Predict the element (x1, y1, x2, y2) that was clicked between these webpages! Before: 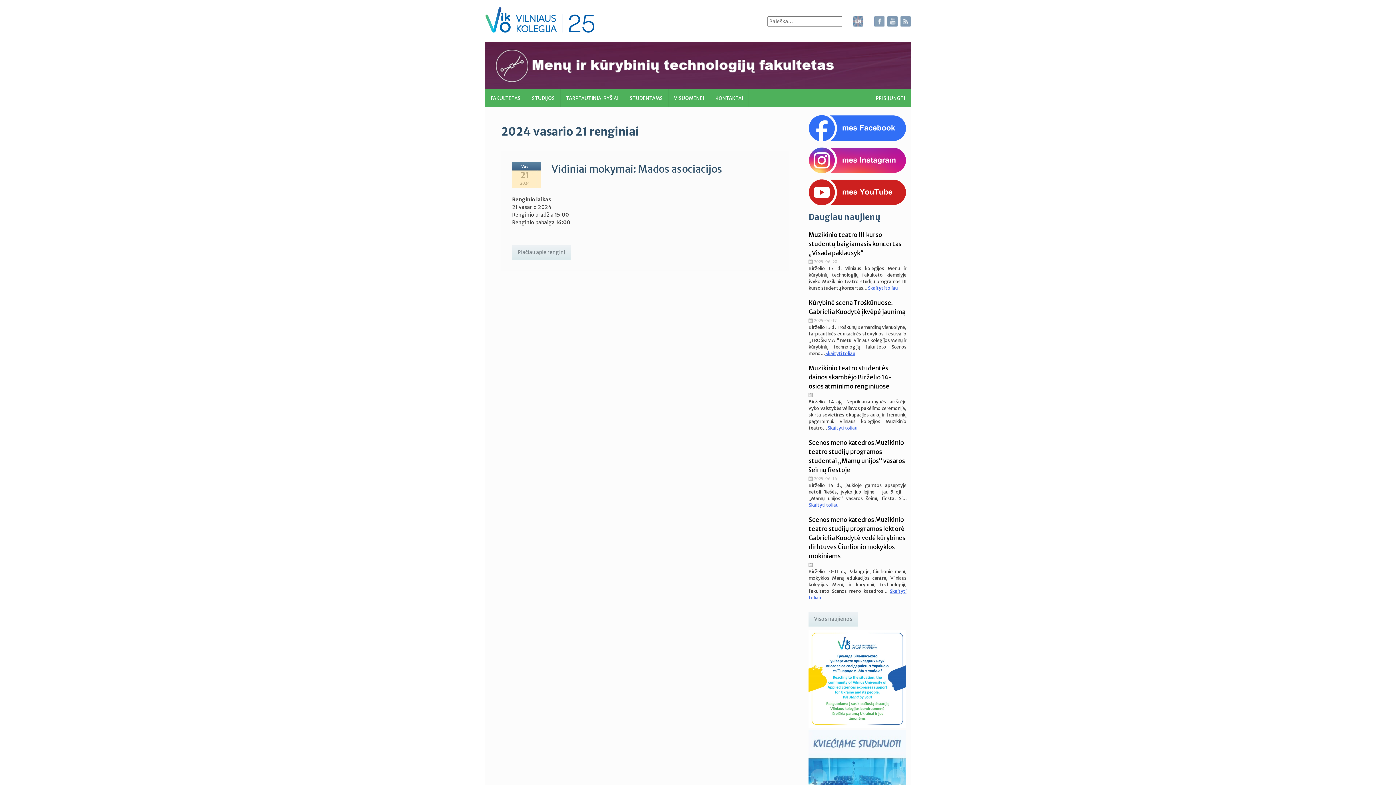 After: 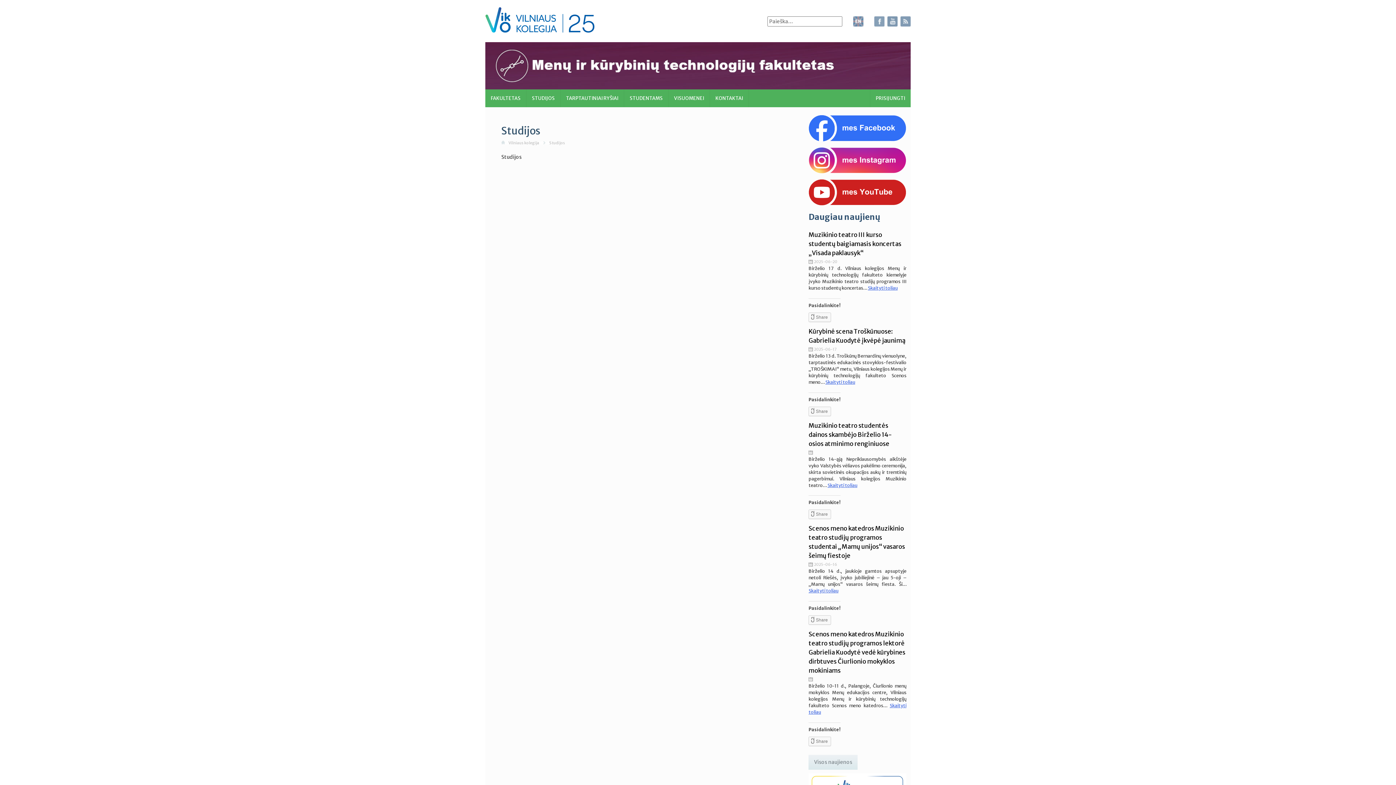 Action: bbox: (526, 89, 560, 107) label: STUDIJOS